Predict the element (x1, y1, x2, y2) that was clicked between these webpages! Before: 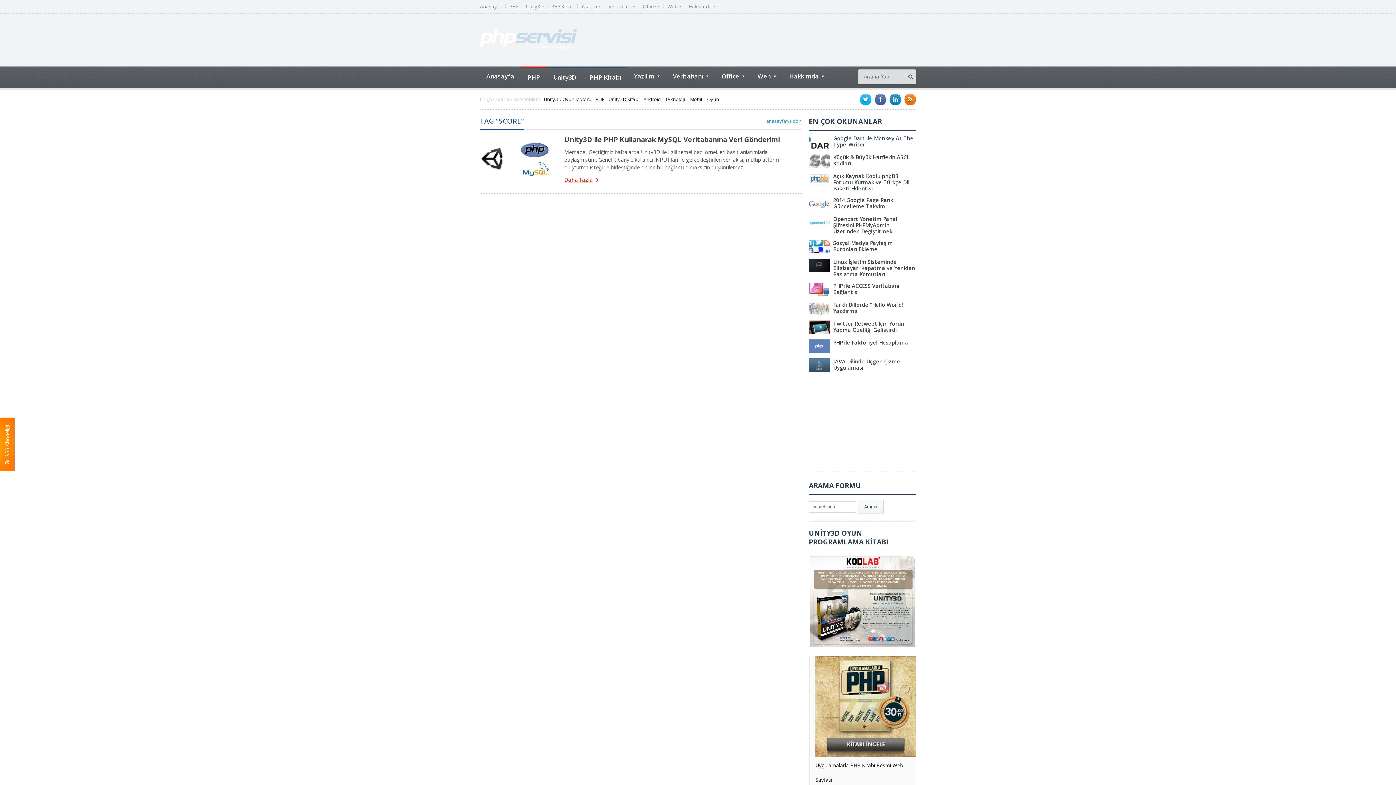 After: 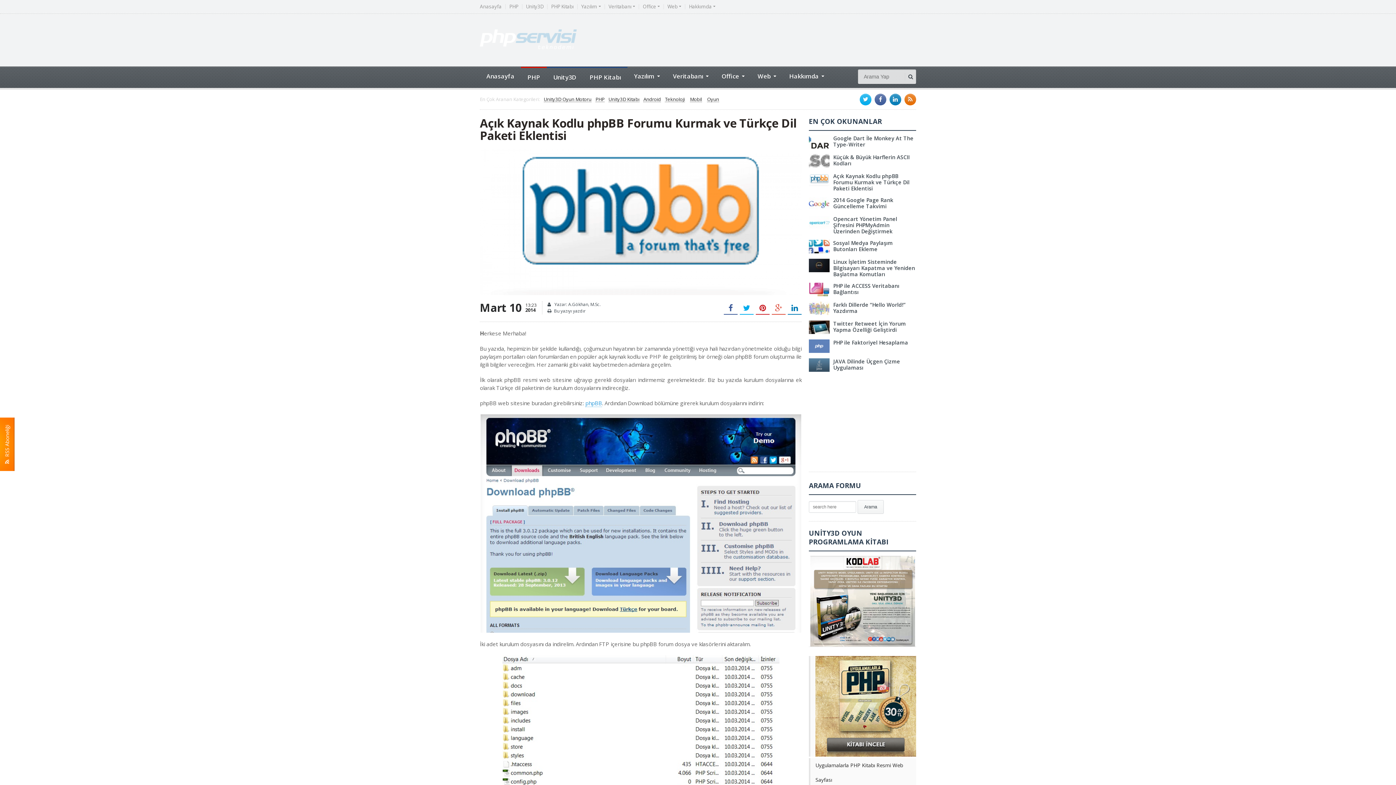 Action: bbox: (809, 173, 829, 186)